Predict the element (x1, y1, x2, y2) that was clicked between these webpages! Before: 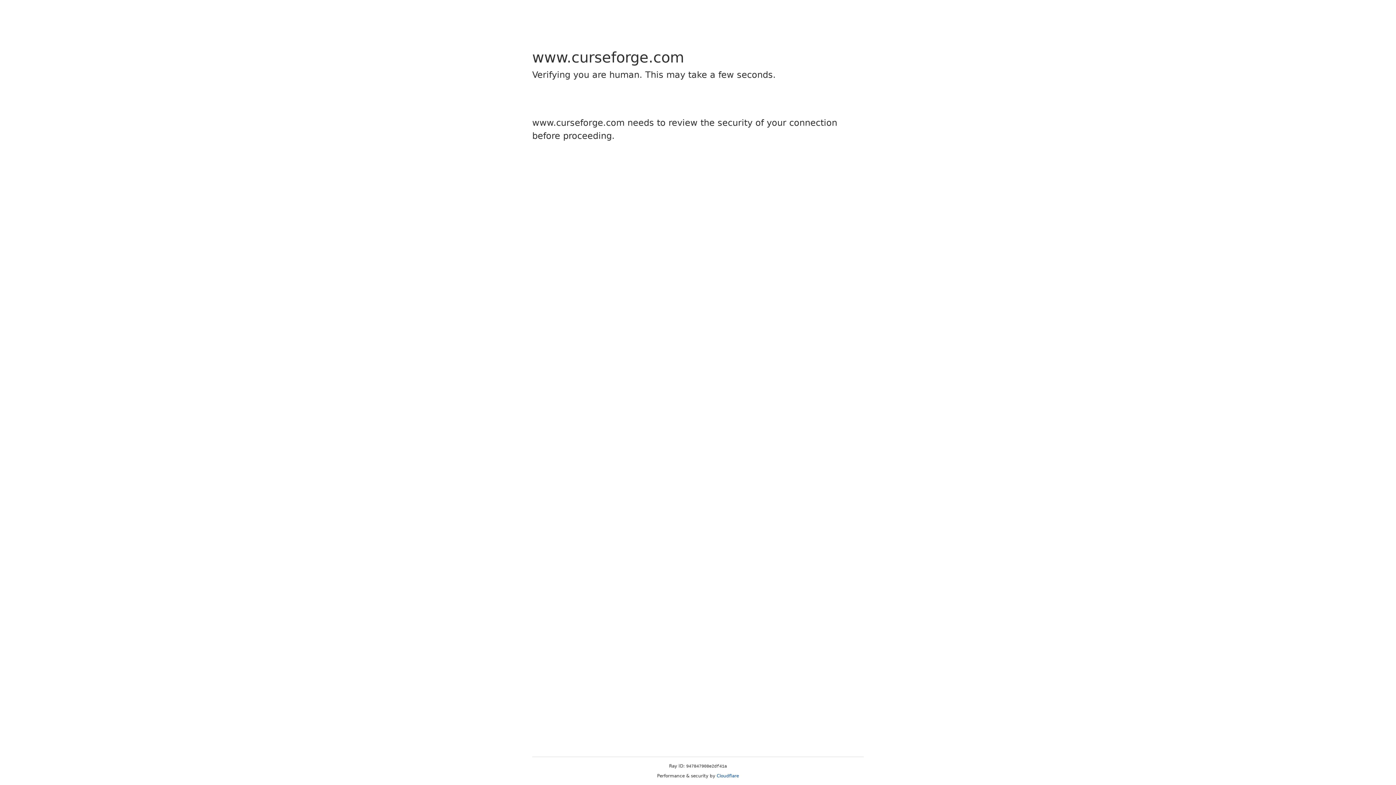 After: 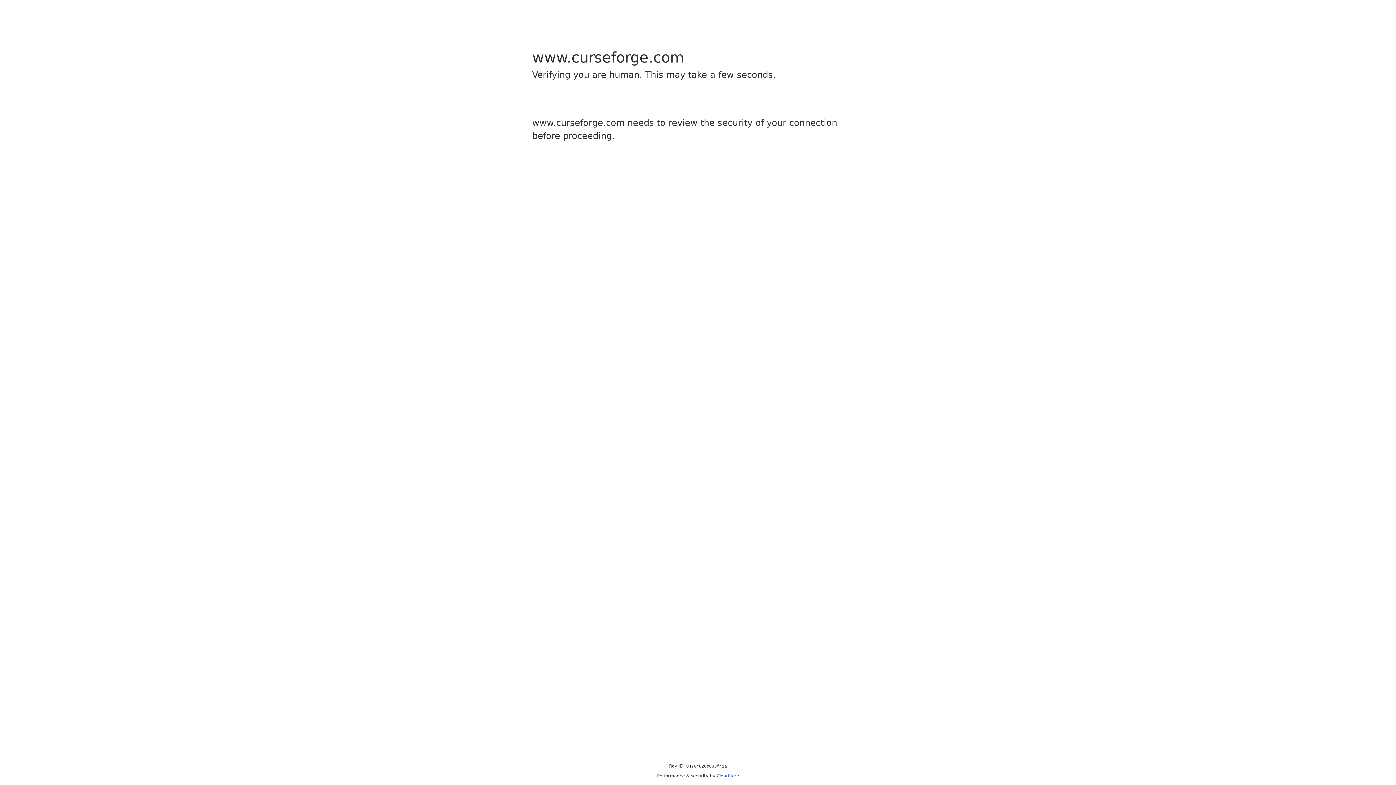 Action: label: Cloudflare bbox: (716, 773, 739, 778)